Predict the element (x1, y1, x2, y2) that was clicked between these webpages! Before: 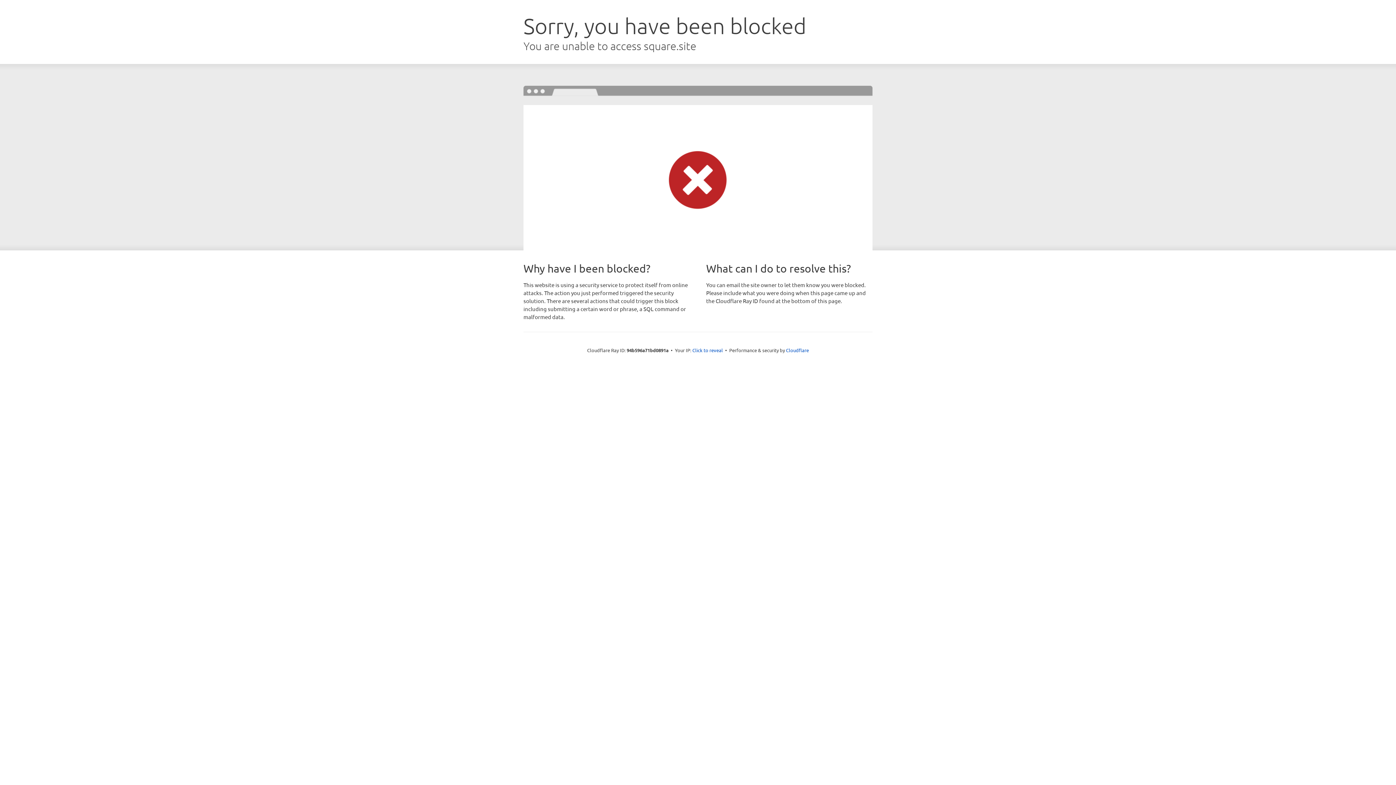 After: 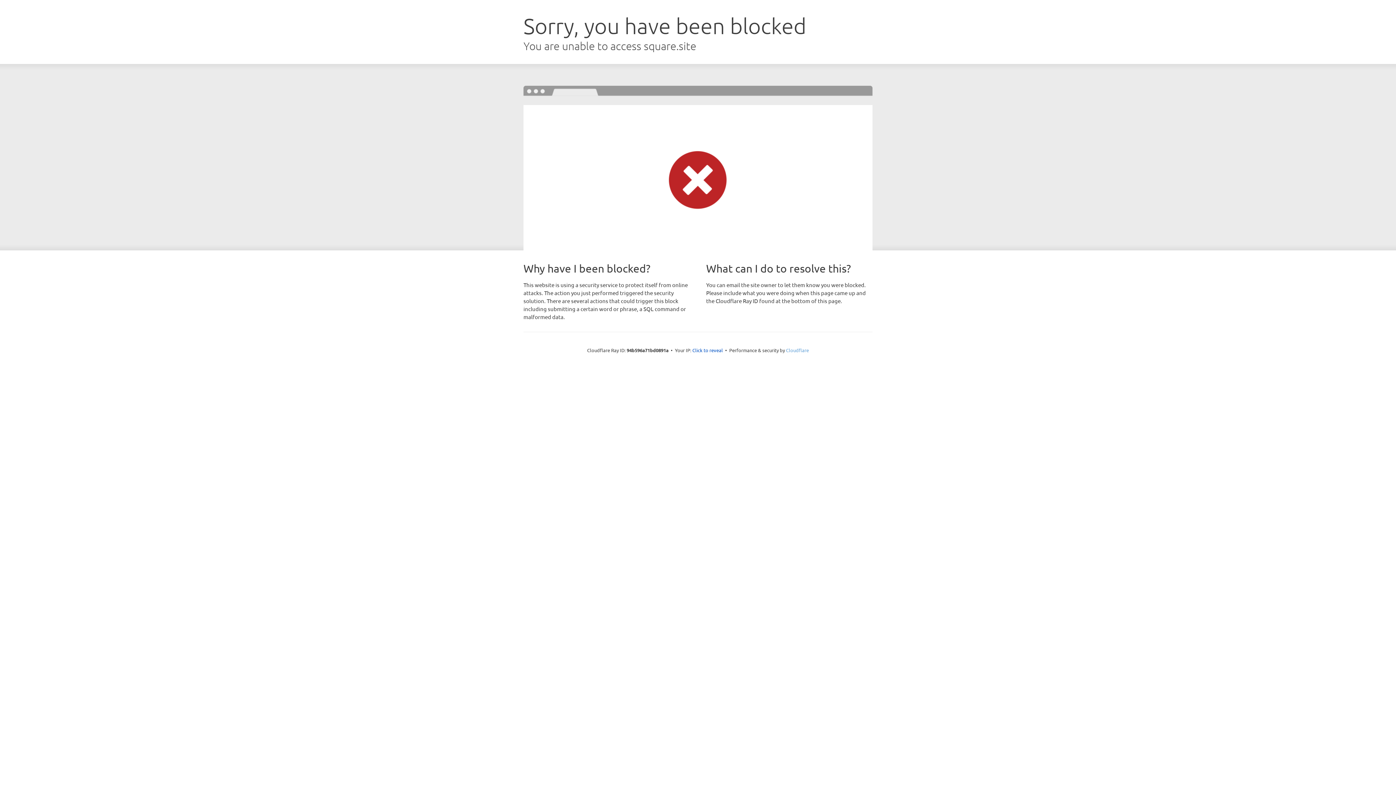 Action: bbox: (786, 347, 809, 353) label: Cloudflare